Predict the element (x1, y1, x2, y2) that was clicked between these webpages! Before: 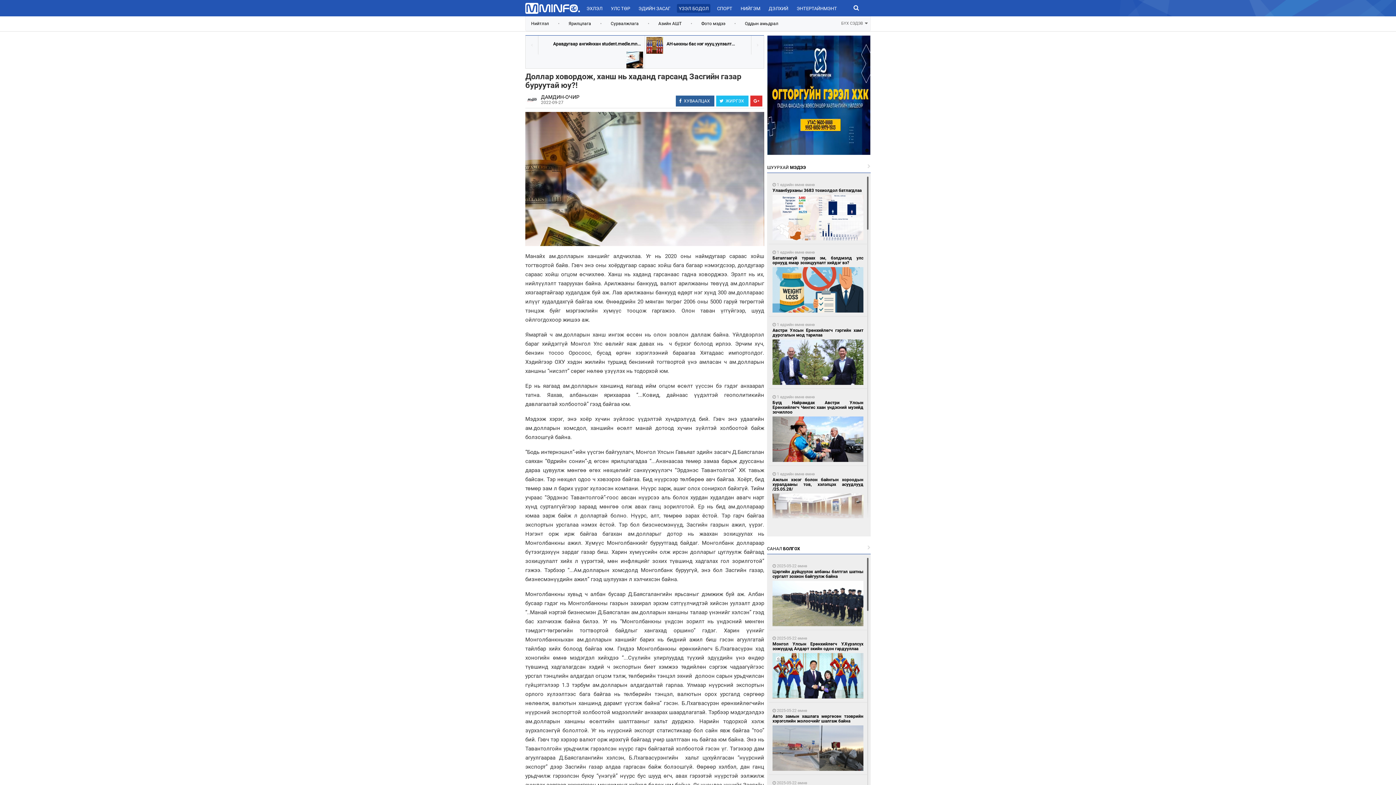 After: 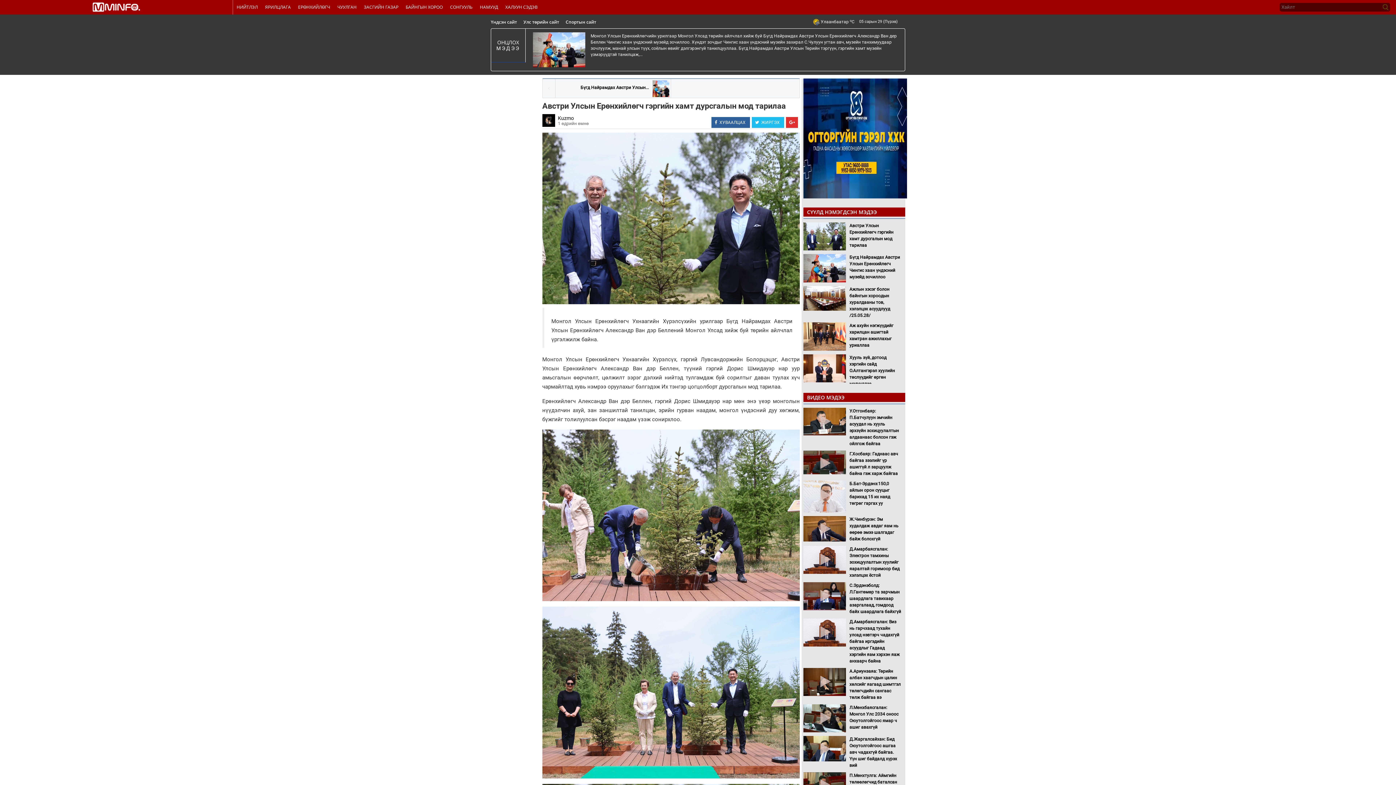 Action: label: Австри Улсын Ерөнхийлөгч гэргийн хамт дурсгалын мод тарилаа bbox: (772, 328, 863, 337)